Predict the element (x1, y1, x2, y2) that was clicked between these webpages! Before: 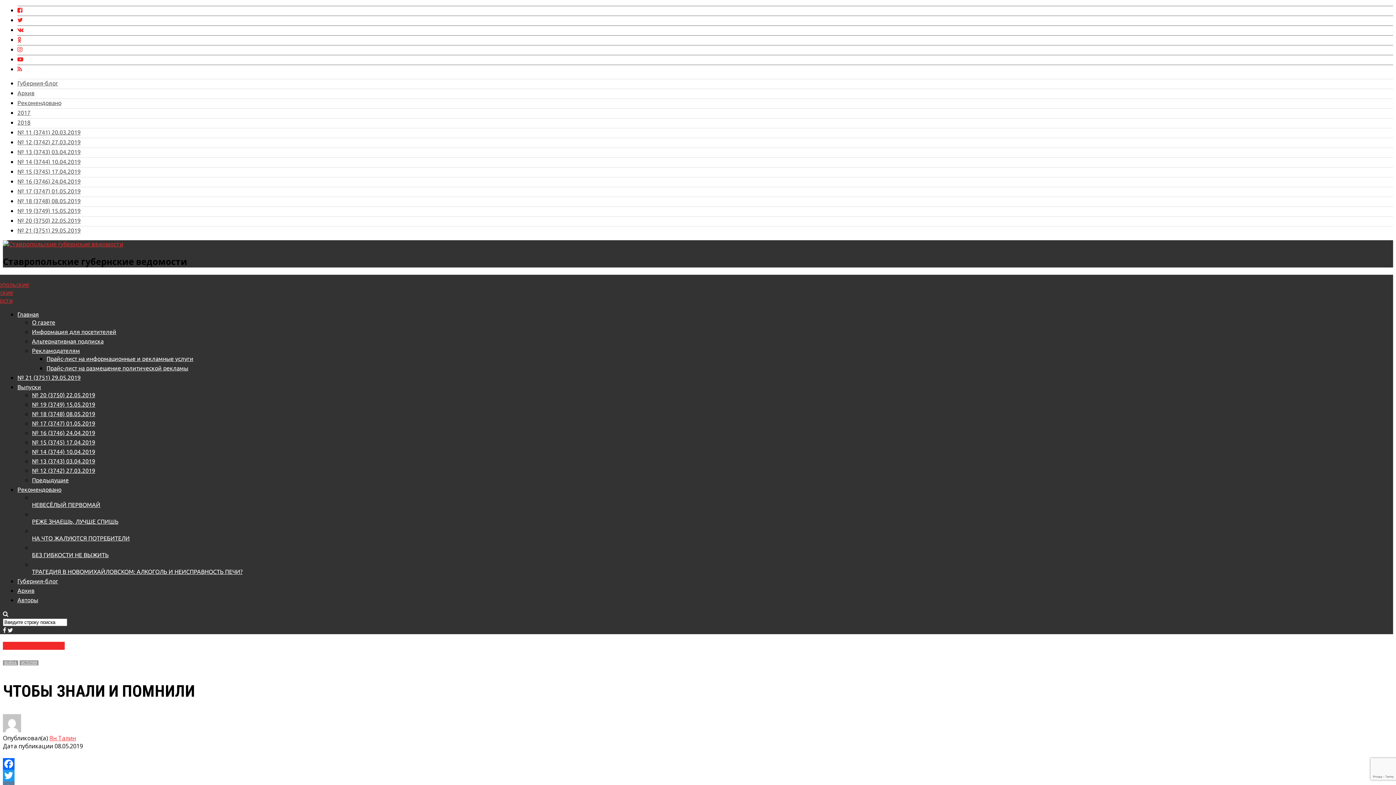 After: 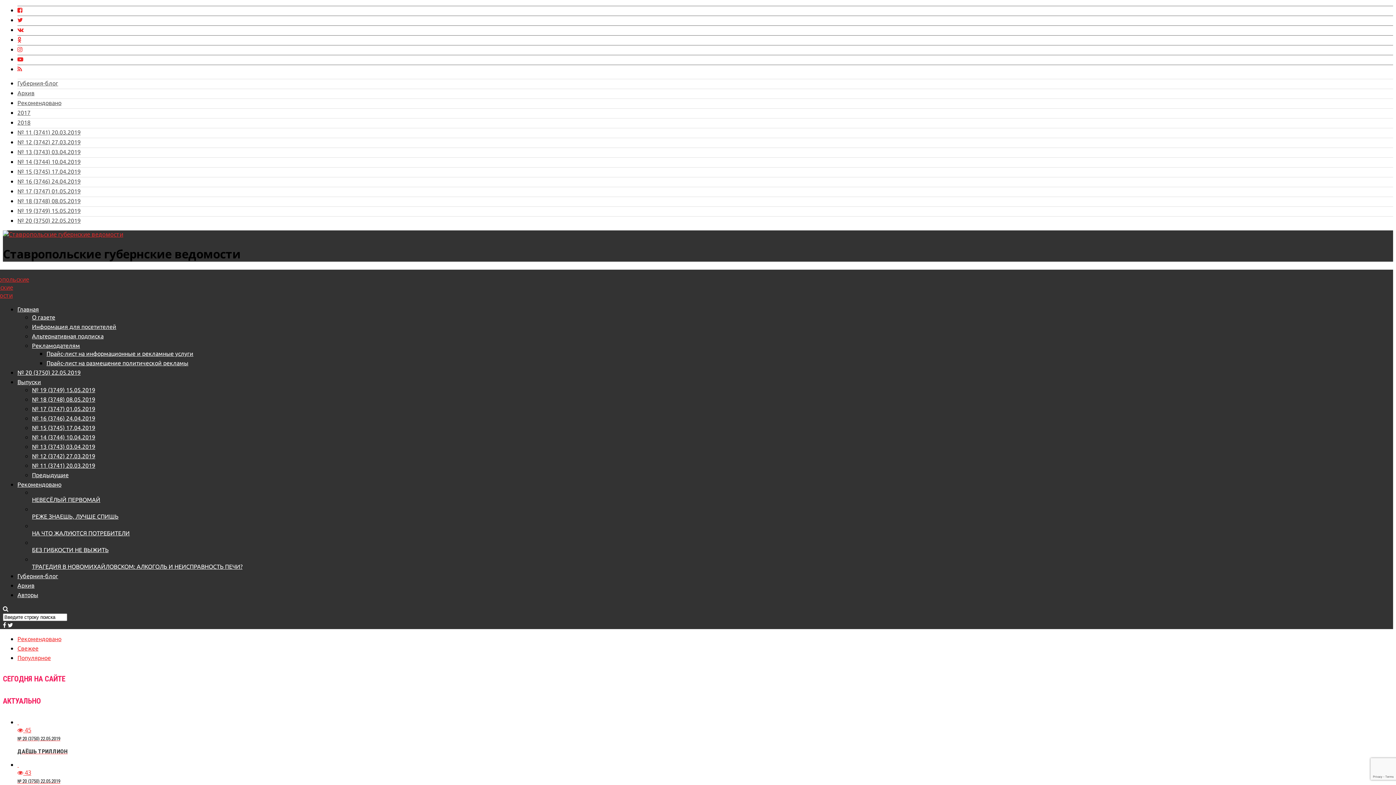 Action: bbox: (2, 660, 18, 665) label: ВОЙНА